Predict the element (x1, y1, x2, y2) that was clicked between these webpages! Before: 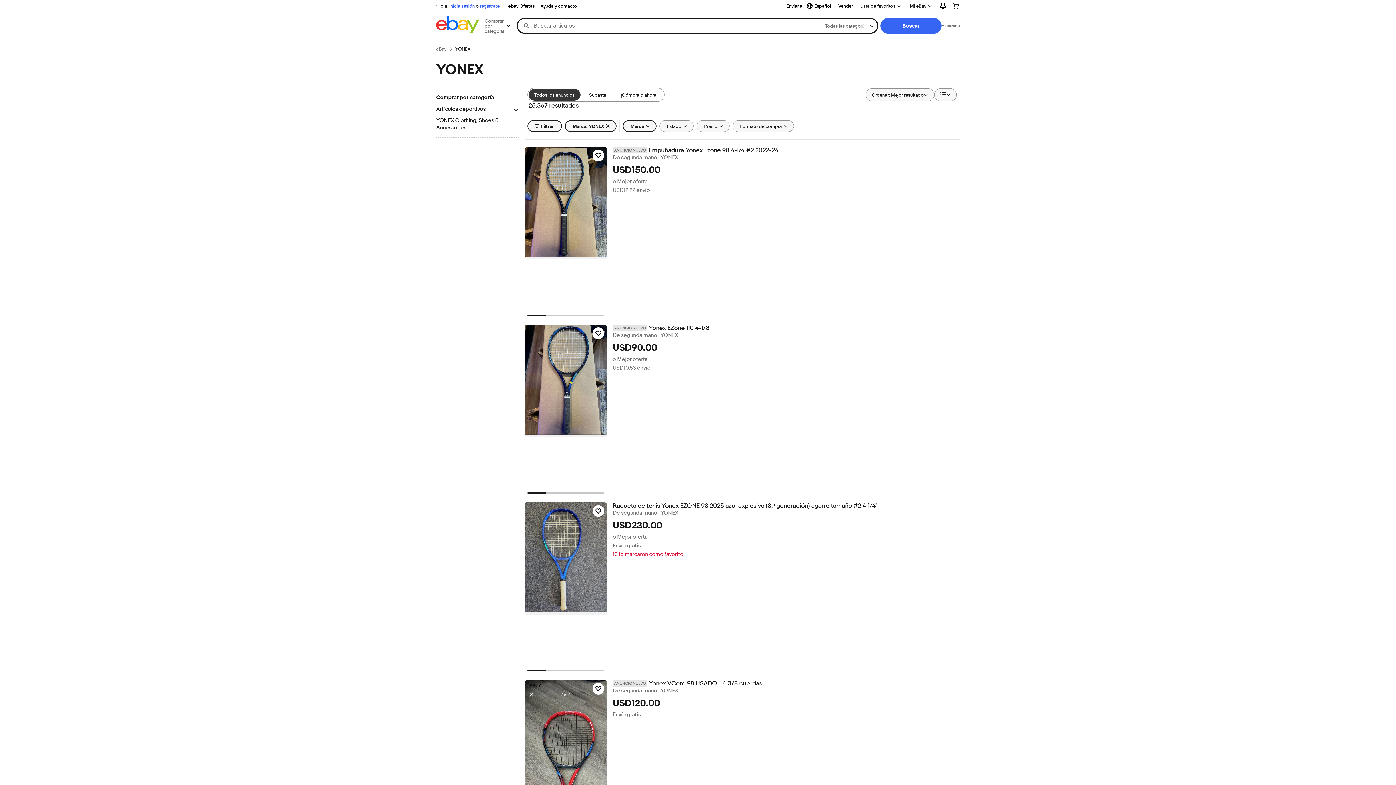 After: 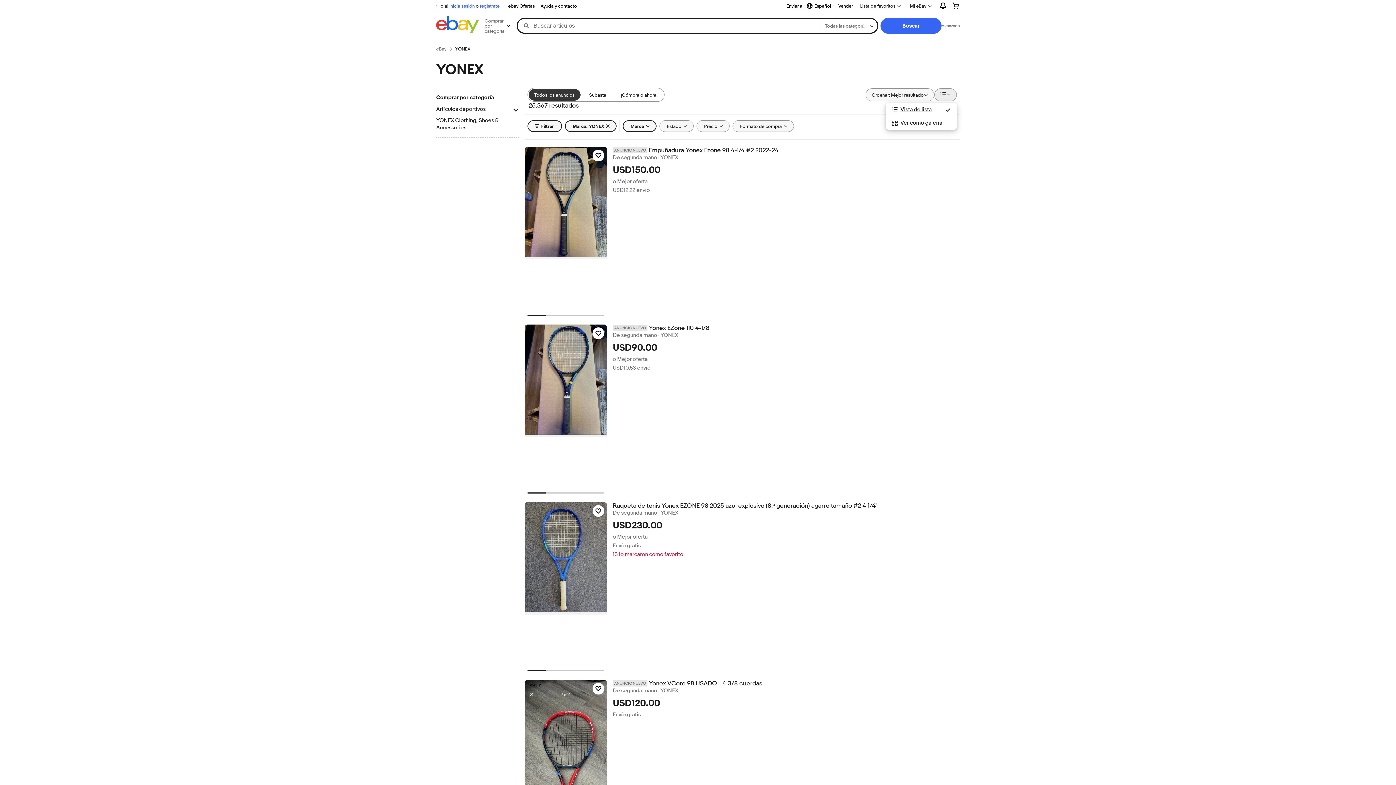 Action: bbox: (934, 88, 957, 101) label: Ver: Vista de lista